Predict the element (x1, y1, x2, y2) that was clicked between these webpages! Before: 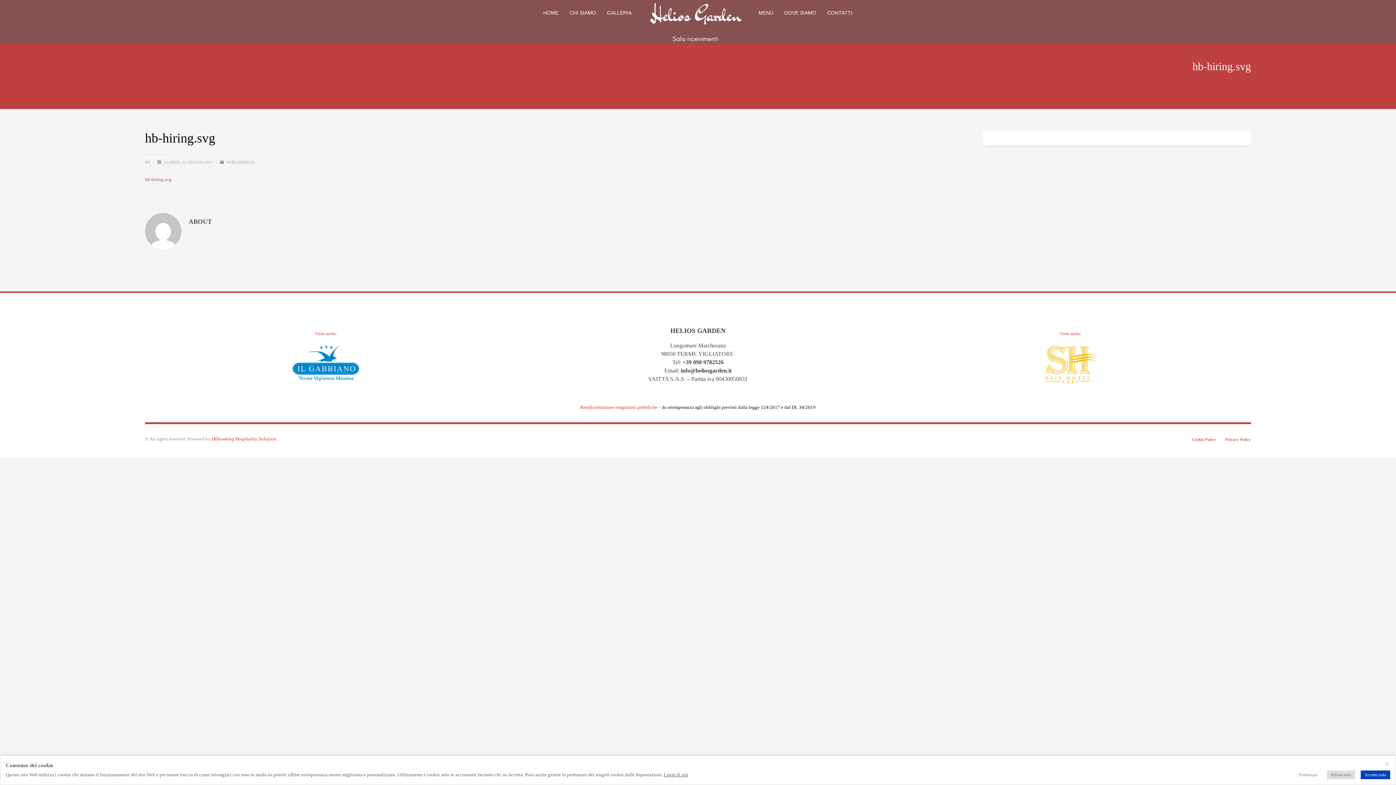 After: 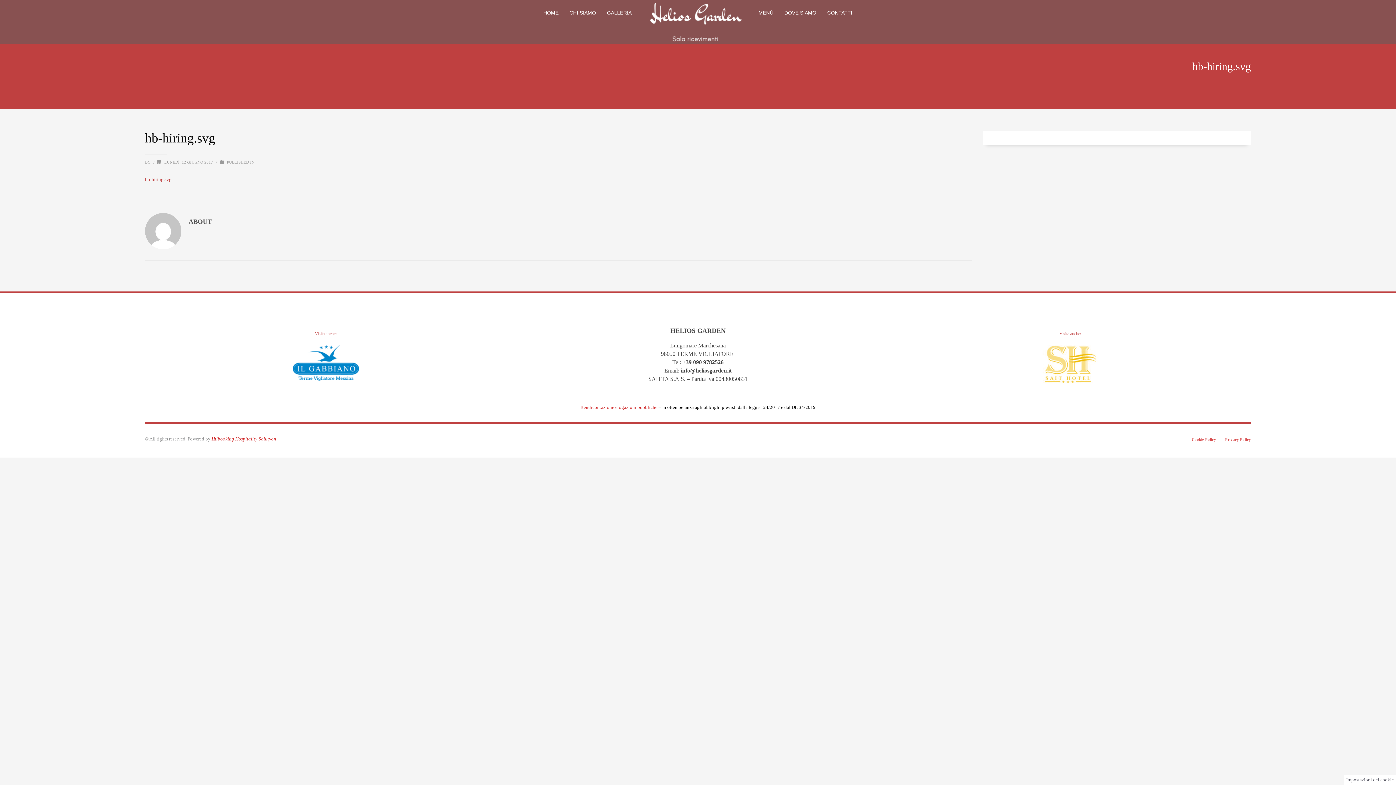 Action: bbox: (1386, 761, 1389, 765)